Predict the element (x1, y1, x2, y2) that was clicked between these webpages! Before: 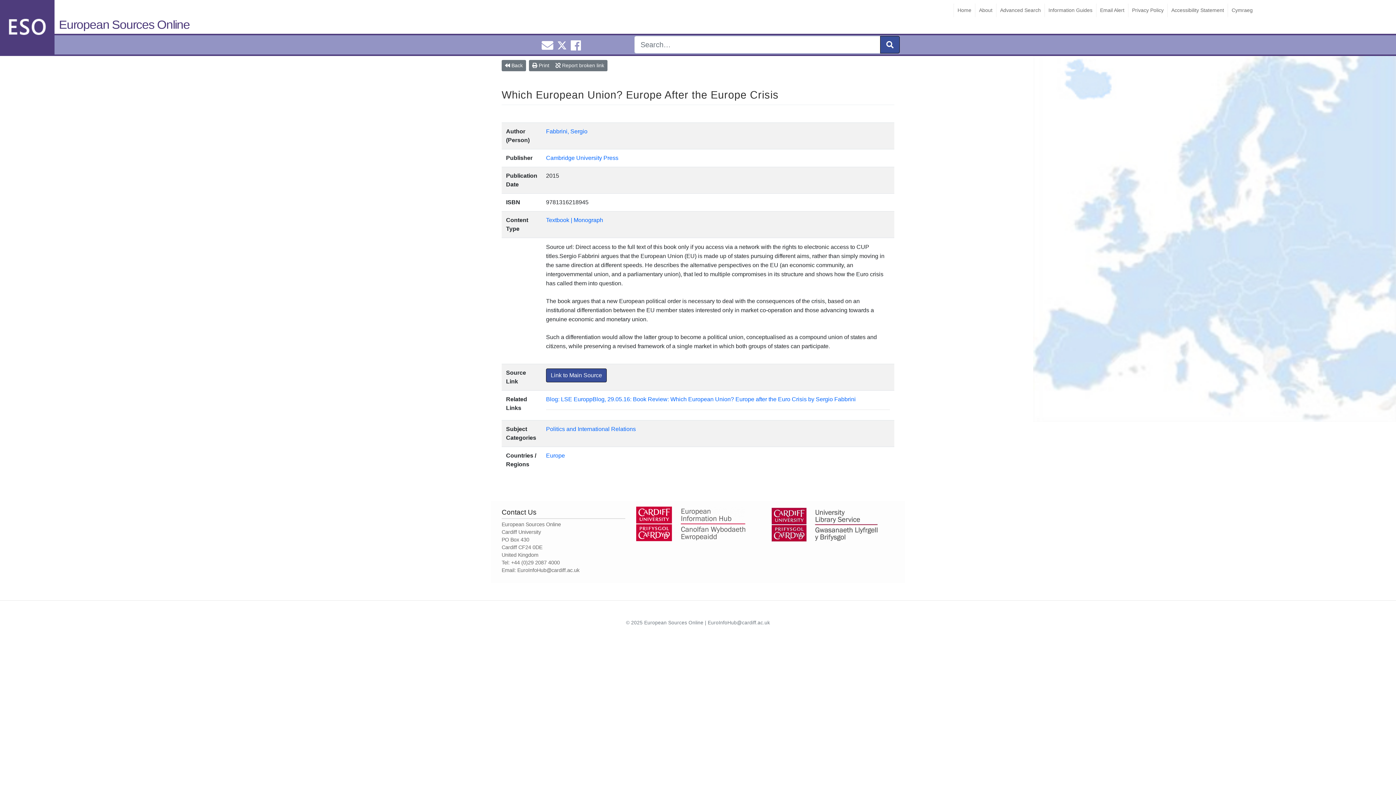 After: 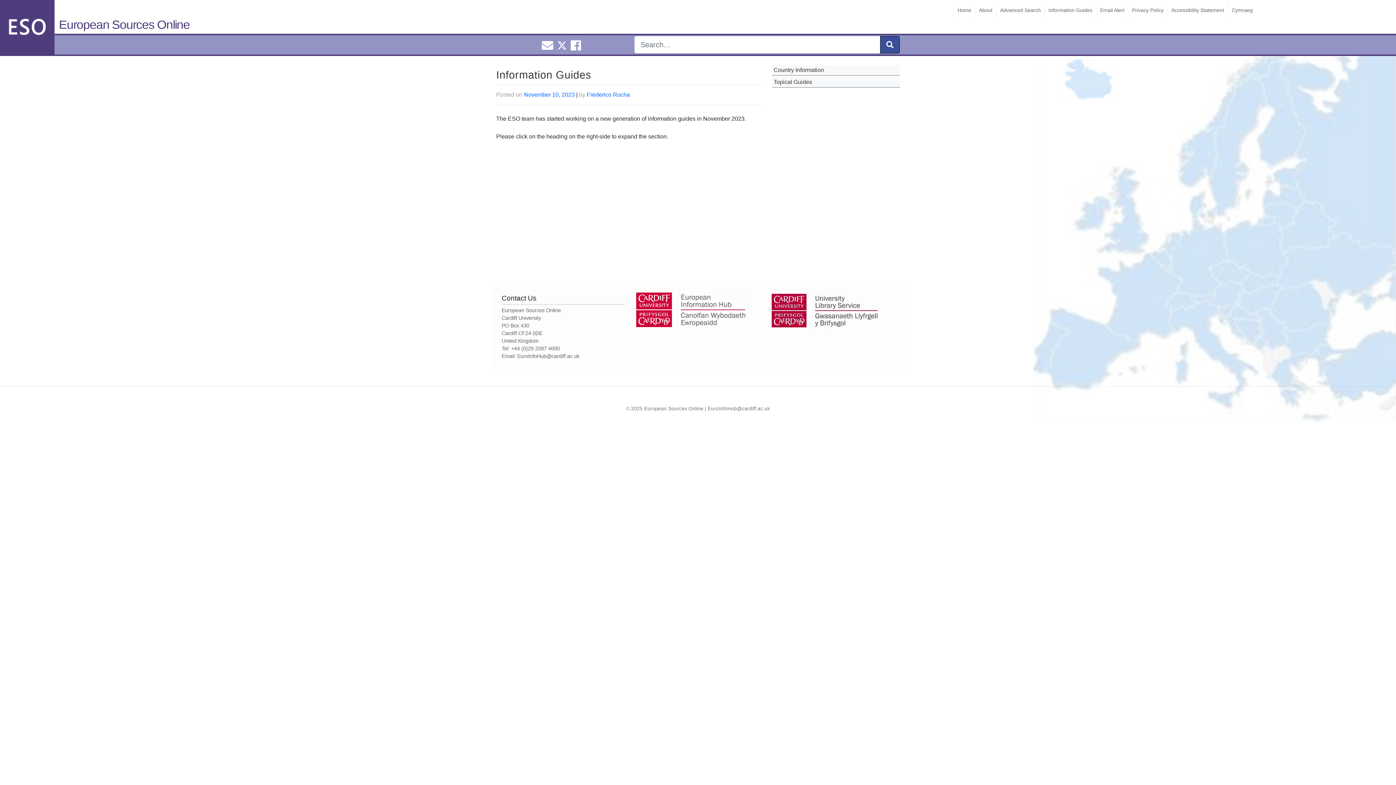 Action: label: Information Guides bbox: (1044, 3, 1096, 17)